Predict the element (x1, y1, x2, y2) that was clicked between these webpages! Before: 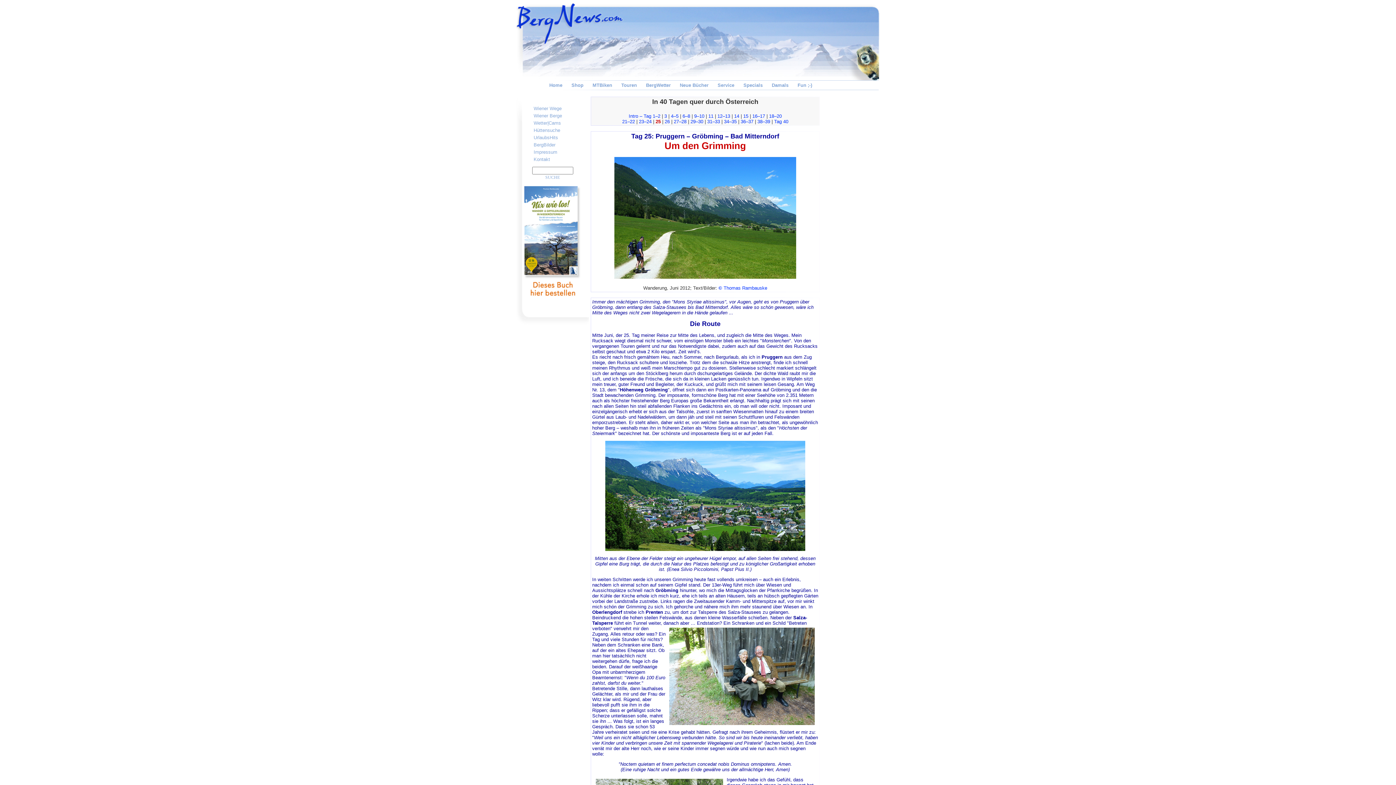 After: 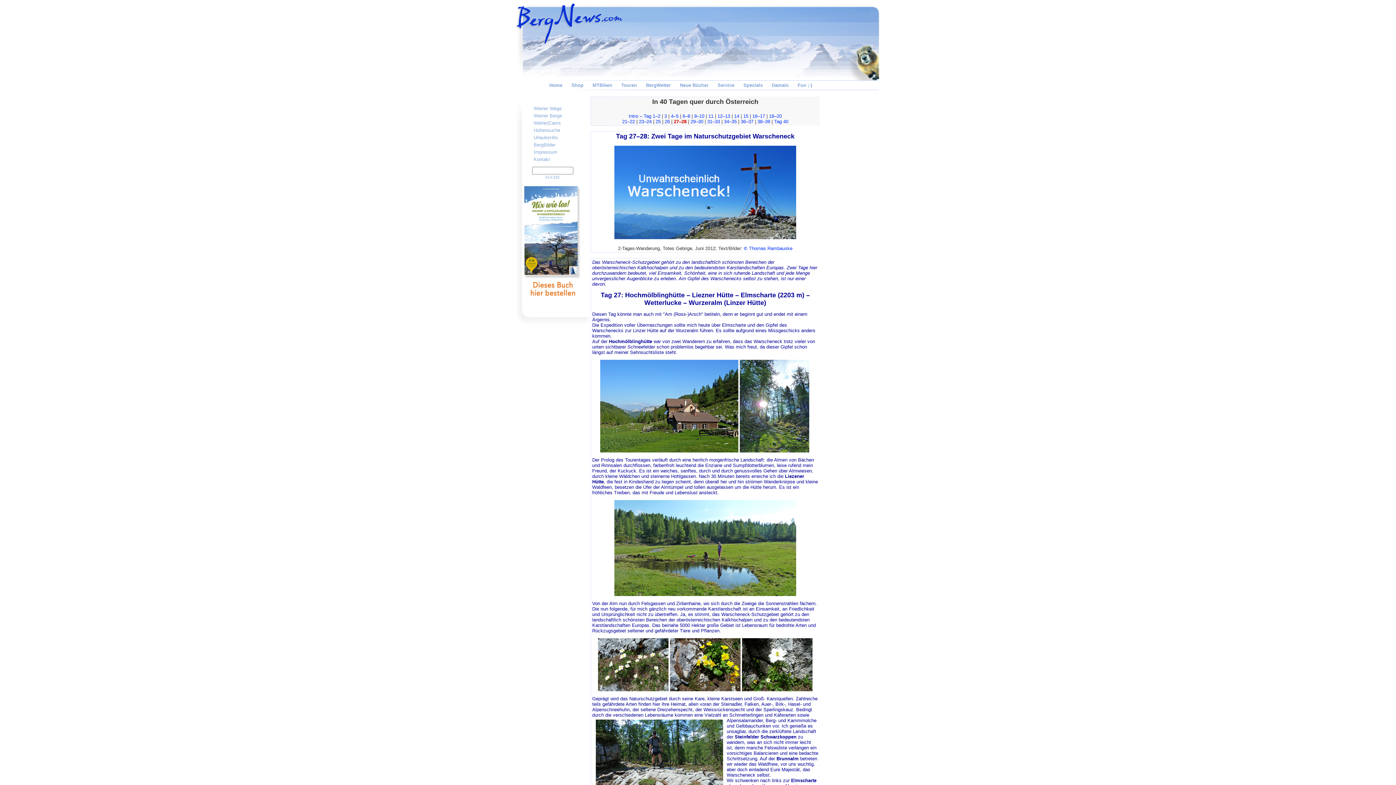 Action: bbox: (674, 118, 686, 124) label: 27–28